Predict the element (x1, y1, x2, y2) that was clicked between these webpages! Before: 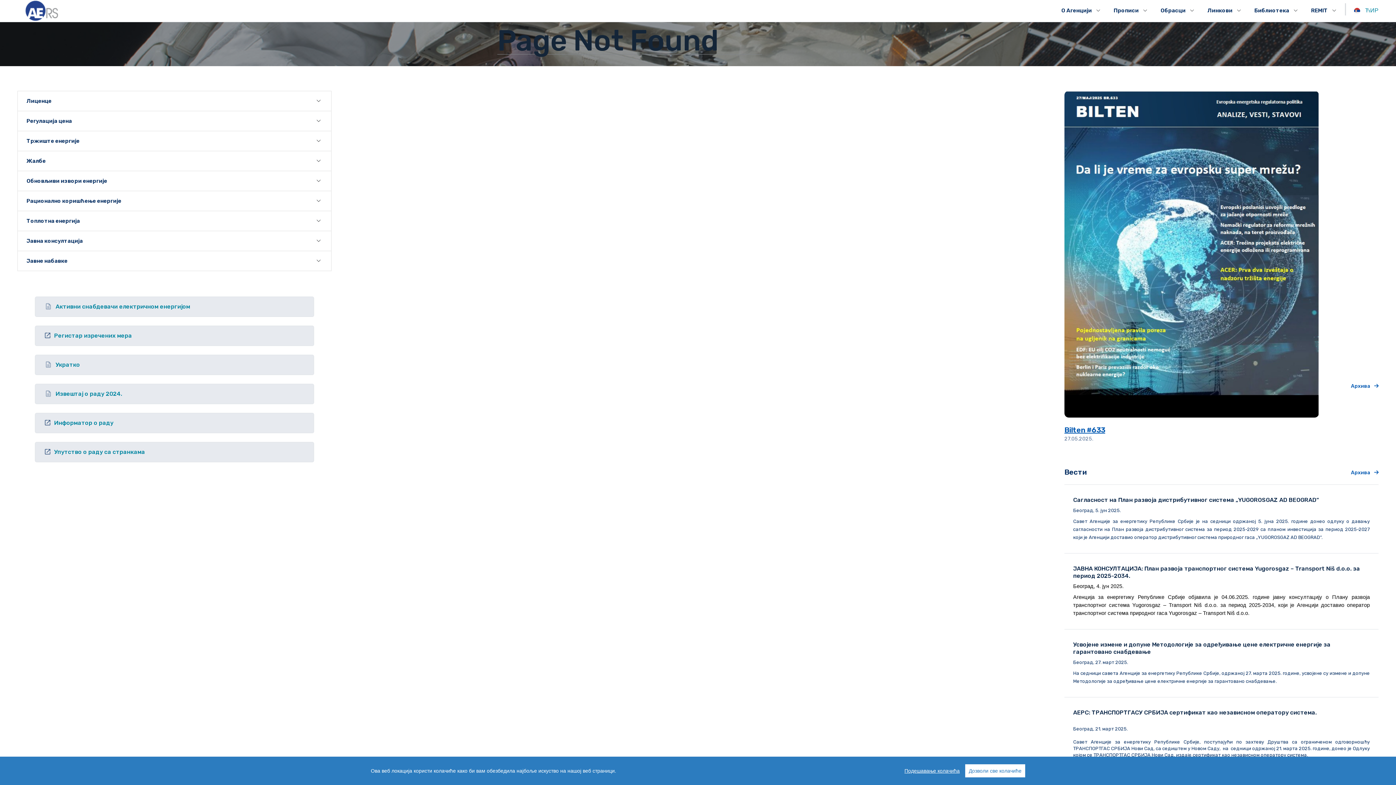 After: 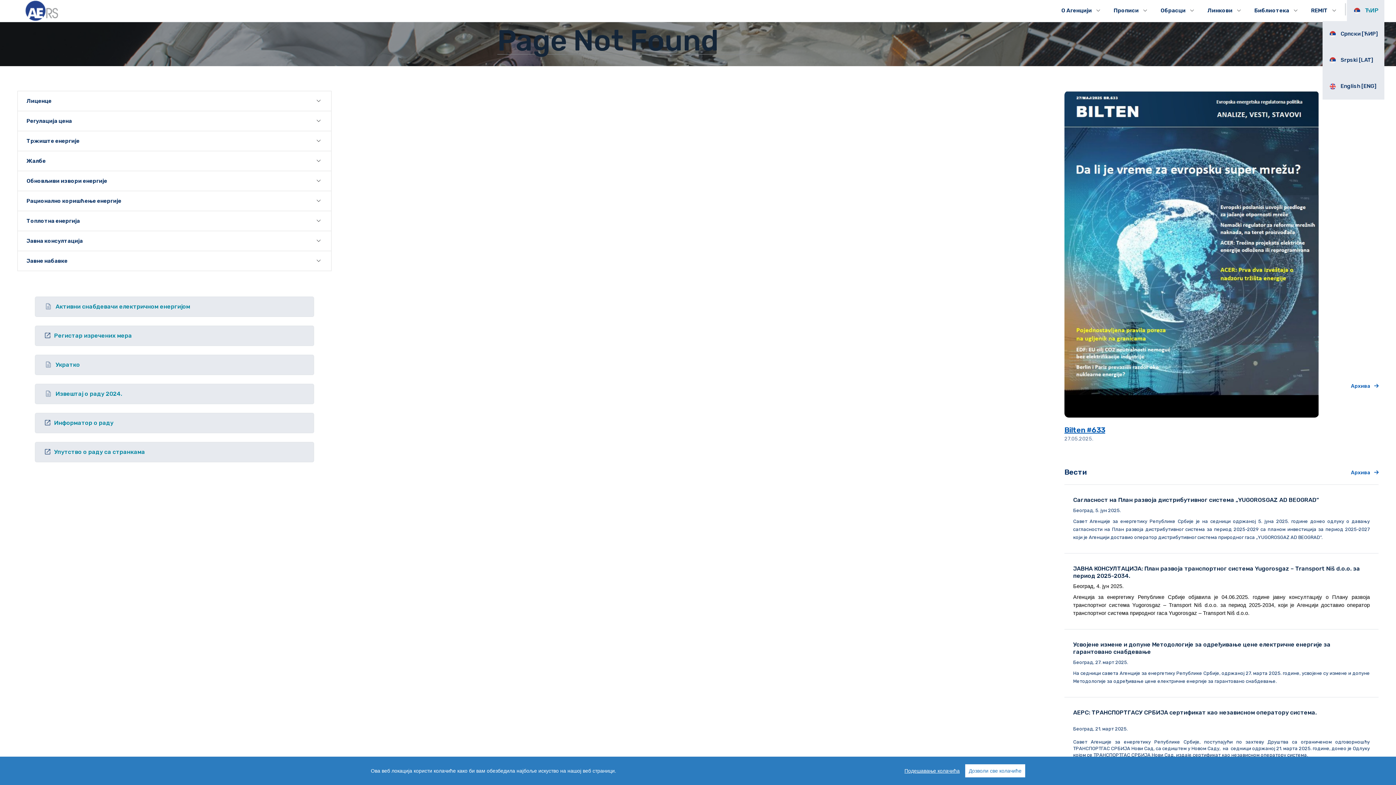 Action: bbox: (1353, 6, 1378, 15) label: ЋИР